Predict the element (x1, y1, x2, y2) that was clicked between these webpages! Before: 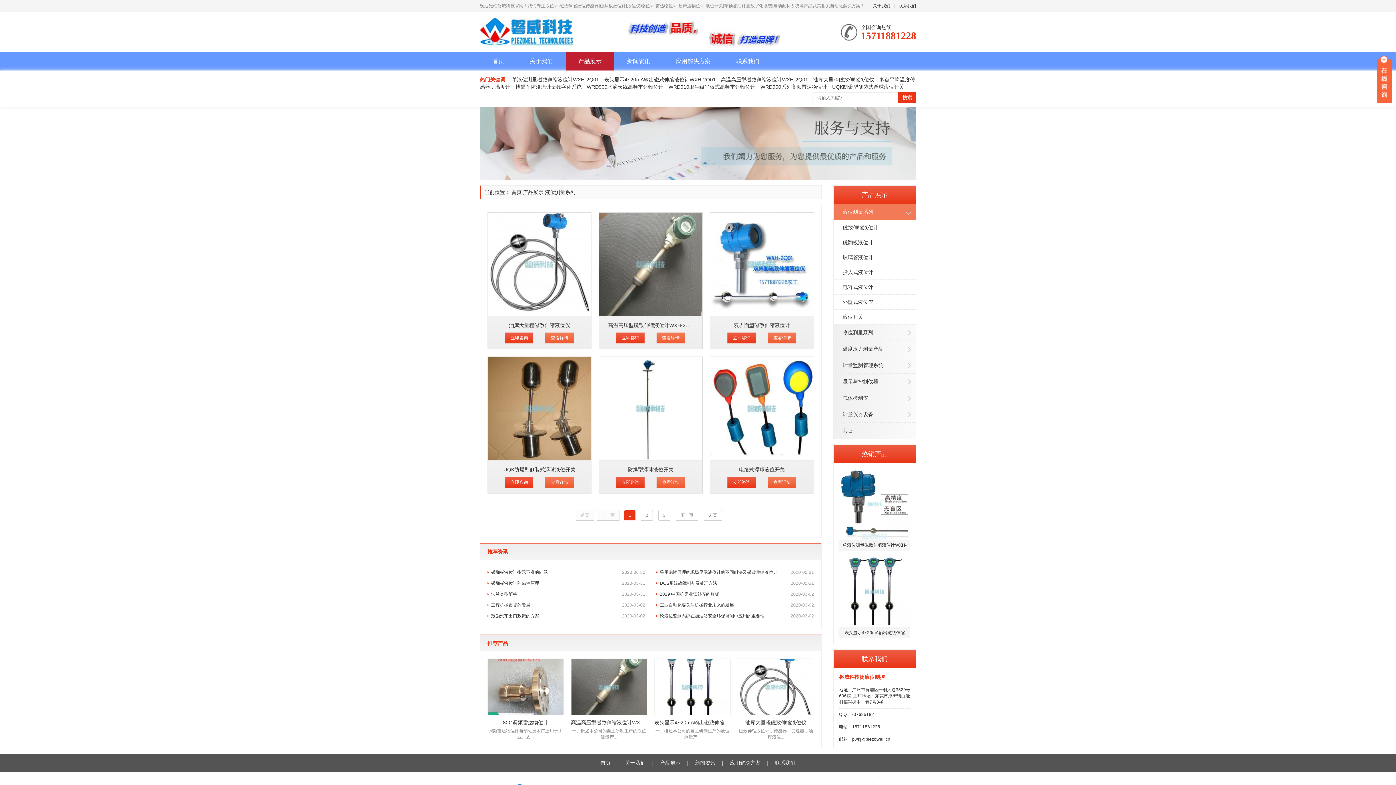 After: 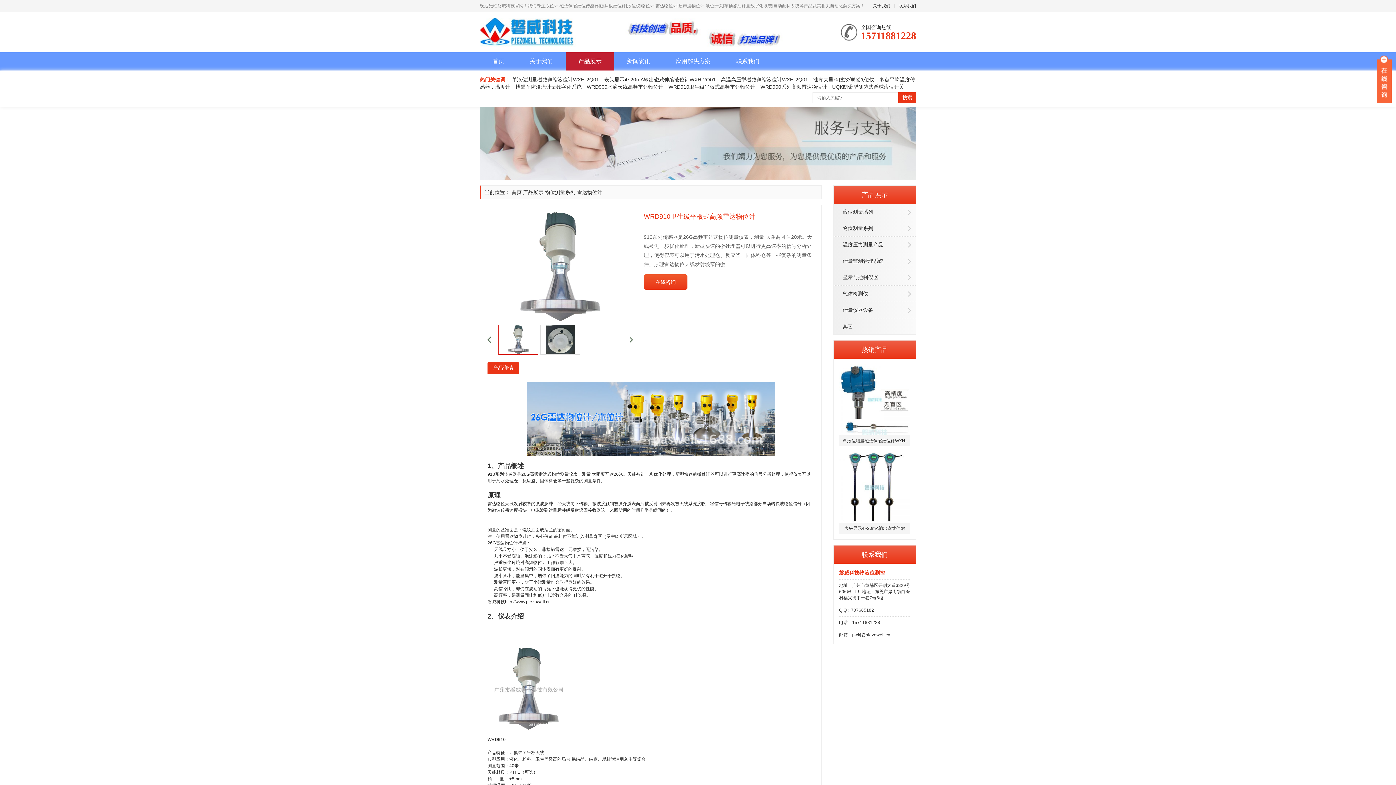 Action: label: WRD910卫生级平板式高频雷达物位计 bbox: (668, 84, 755, 89)